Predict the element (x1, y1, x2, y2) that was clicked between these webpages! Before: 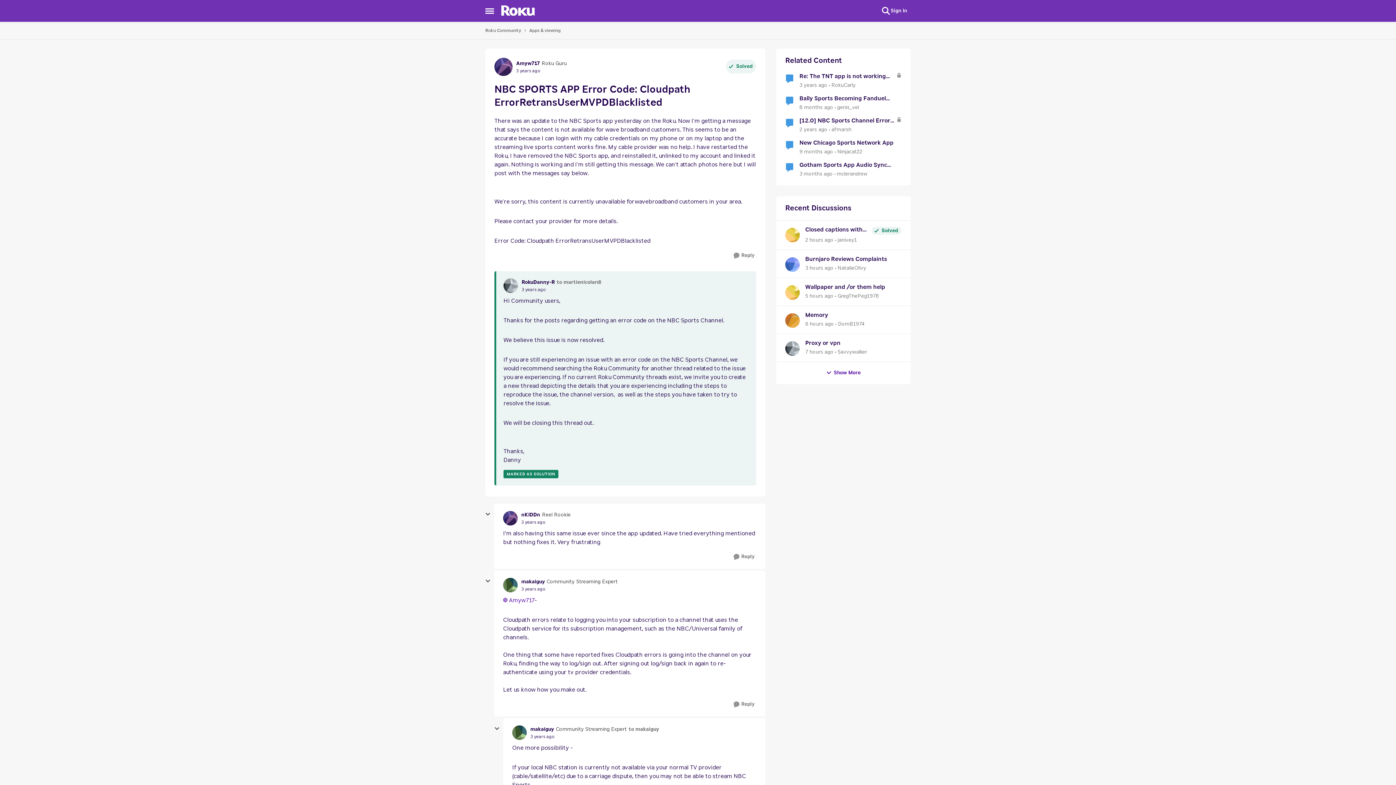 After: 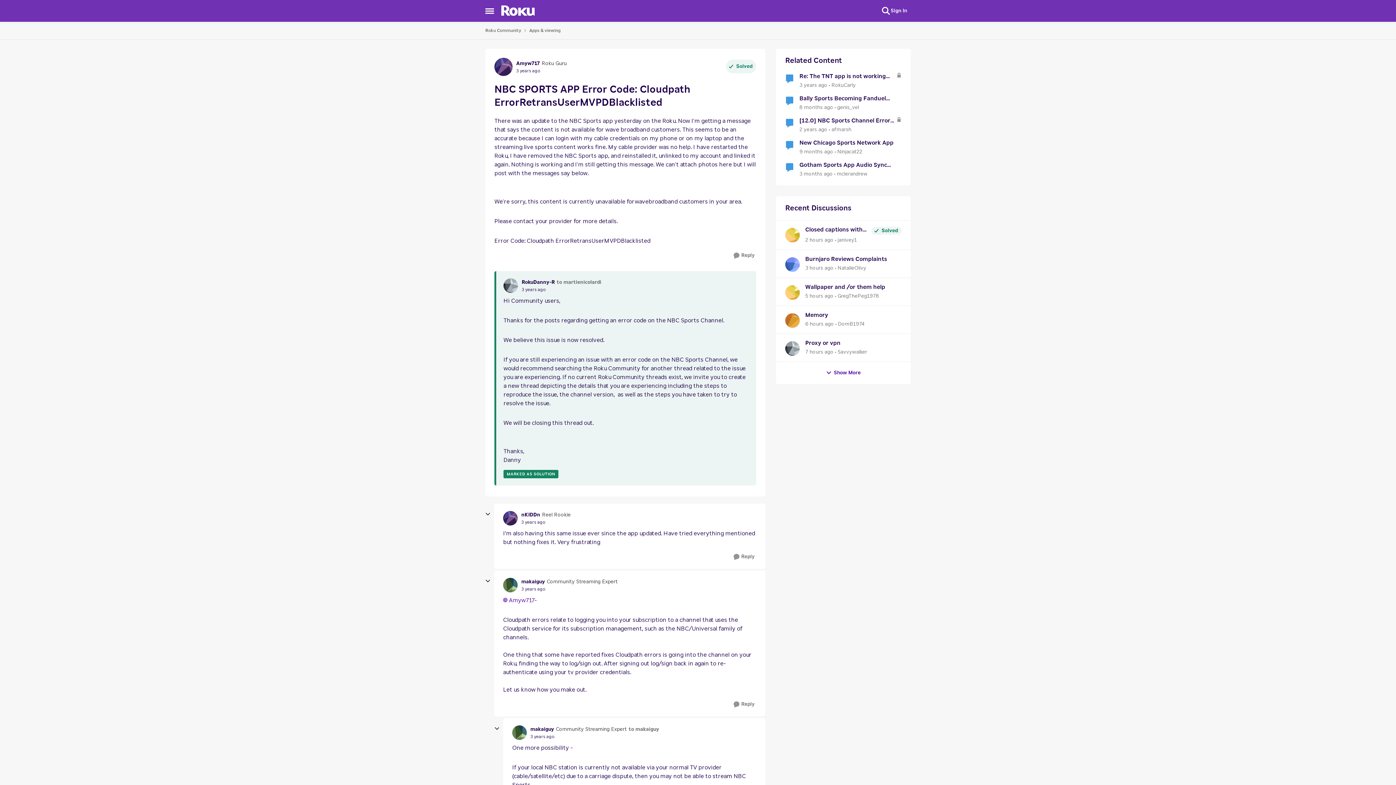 Action: label: Amyw717 bbox: (503, 597, 534, 603)